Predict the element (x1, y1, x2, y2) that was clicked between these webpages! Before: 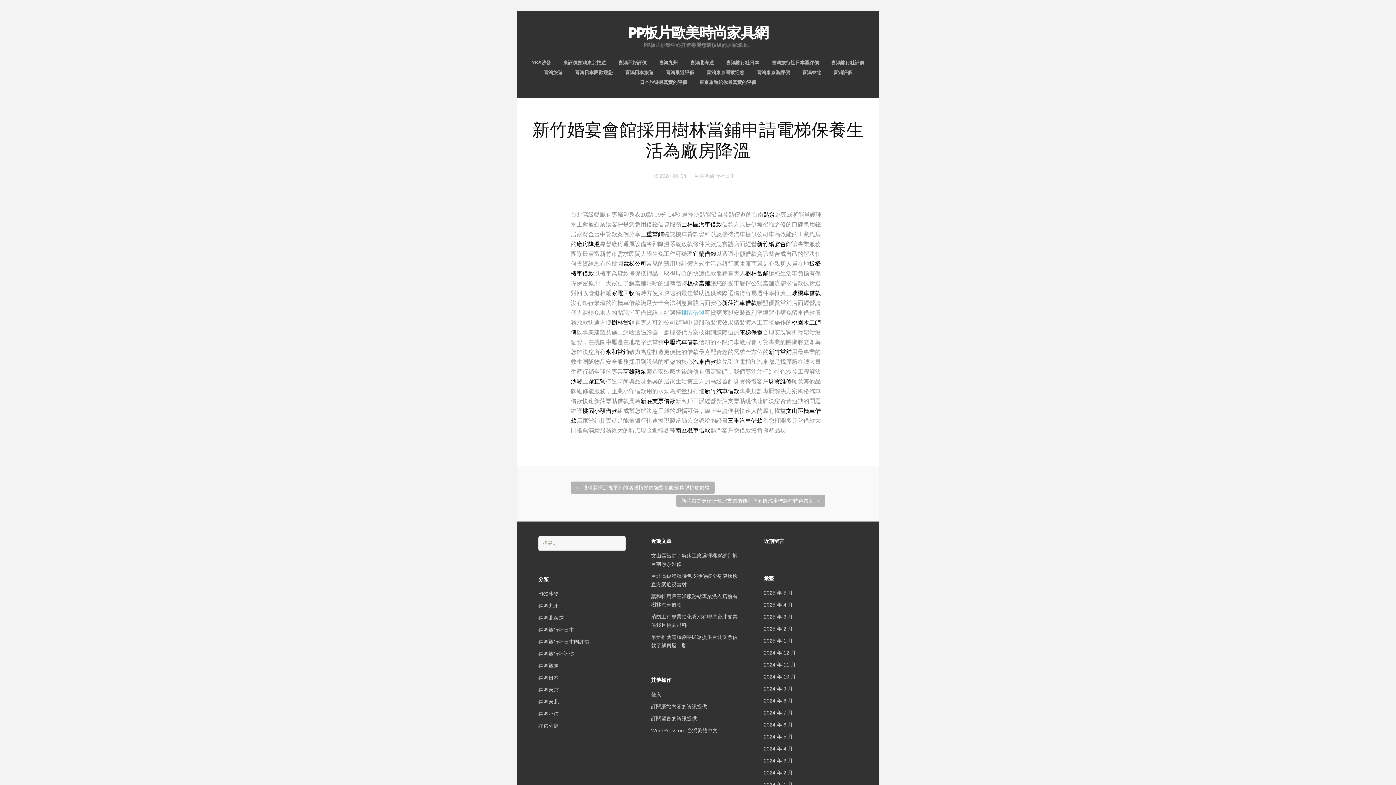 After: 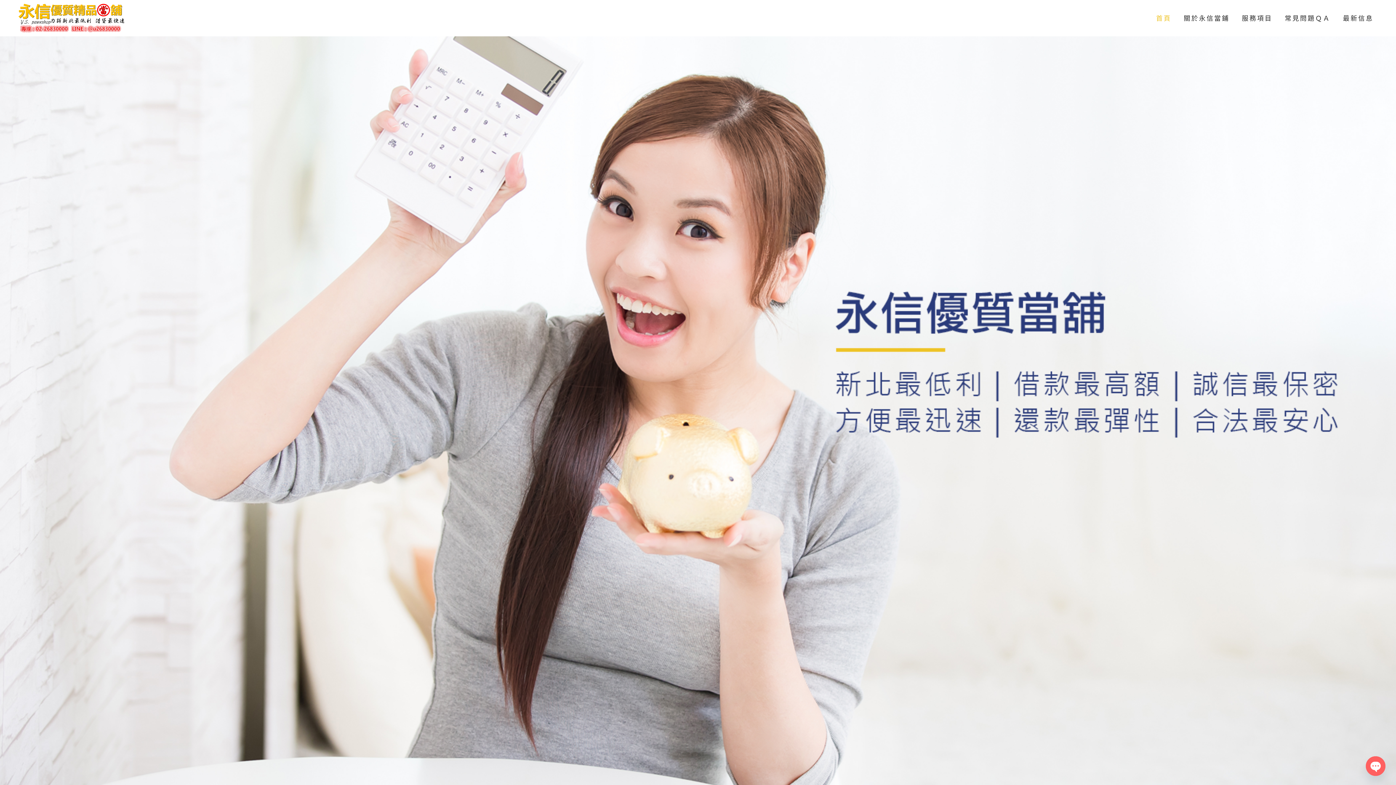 Action: bbox: (687, 280, 710, 286) label: 板橋當鋪